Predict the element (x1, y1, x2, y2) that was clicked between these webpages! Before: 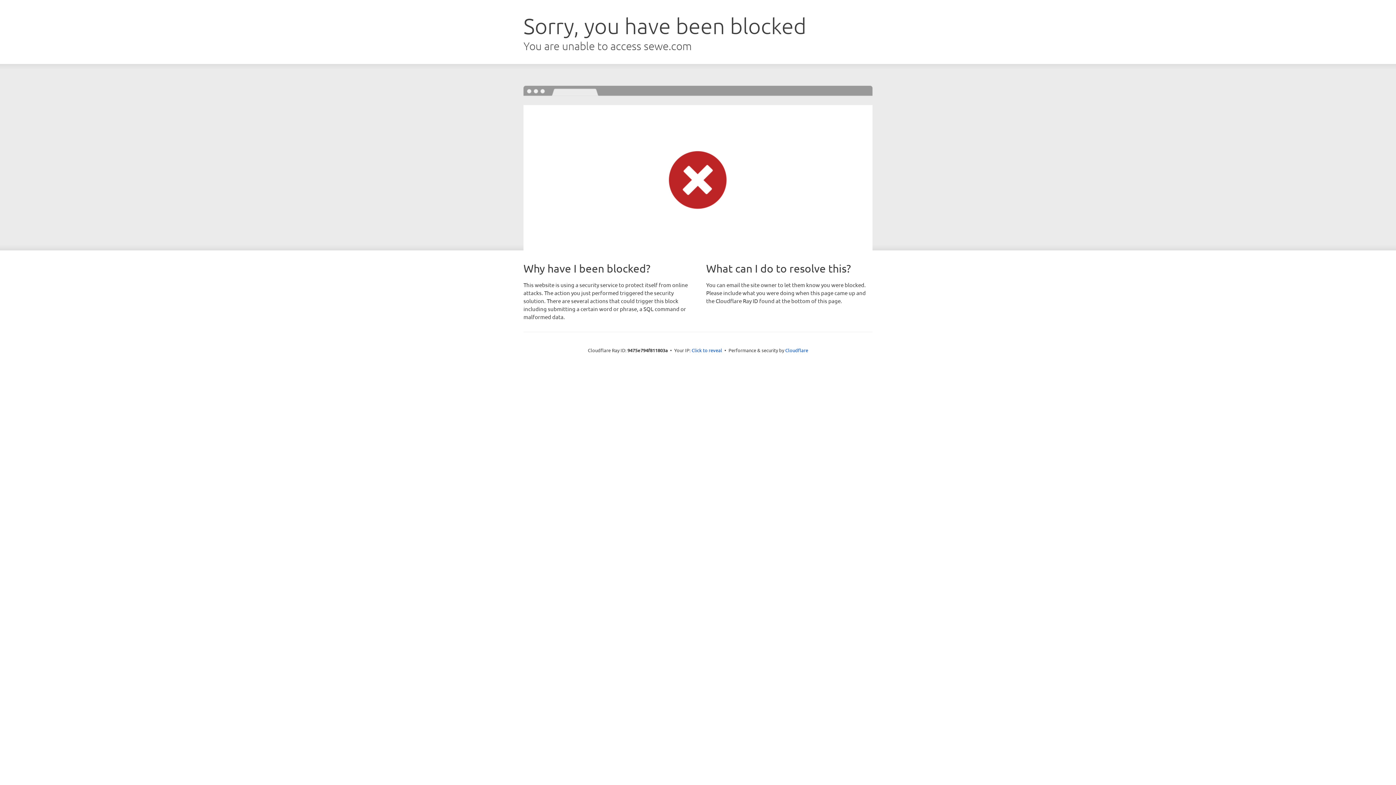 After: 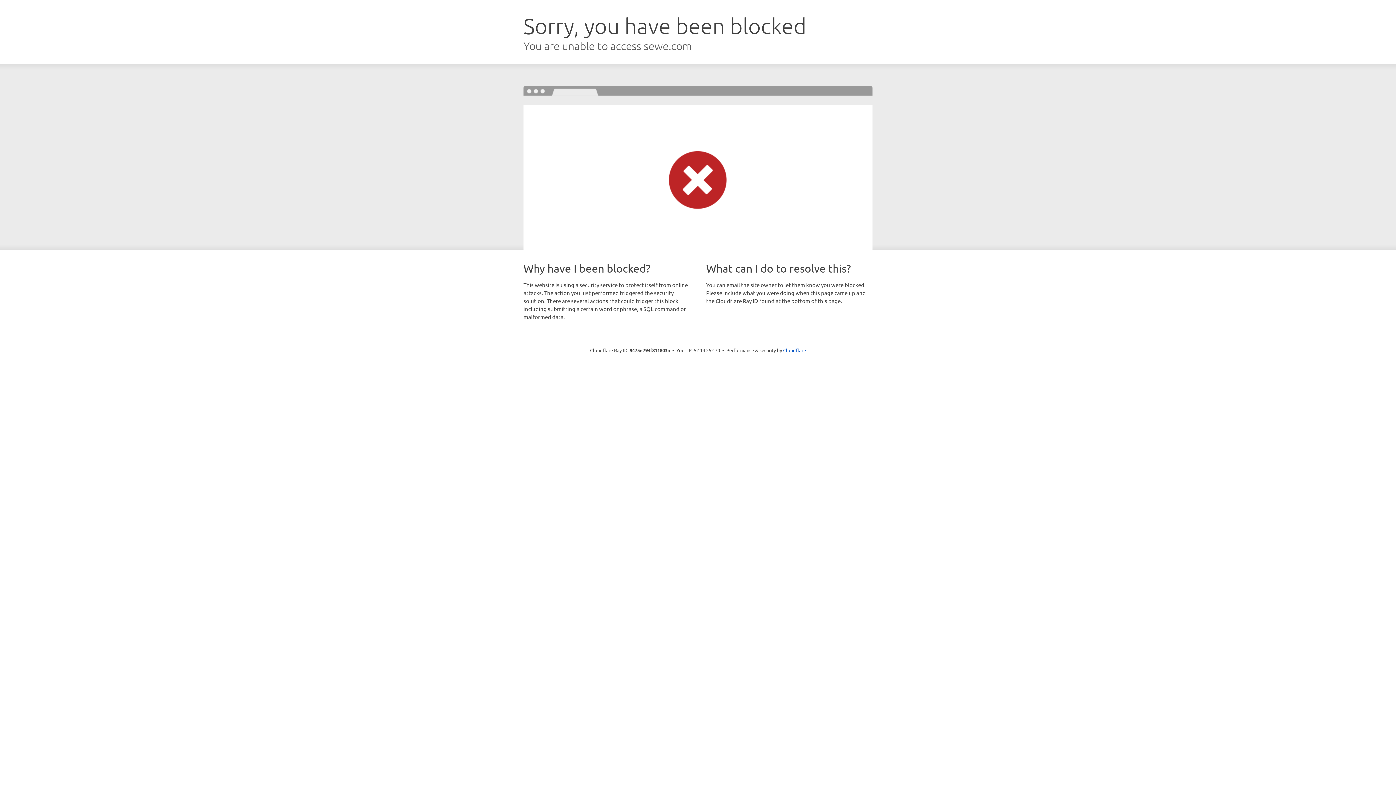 Action: bbox: (691, 346, 722, 353) label: Click to reveal